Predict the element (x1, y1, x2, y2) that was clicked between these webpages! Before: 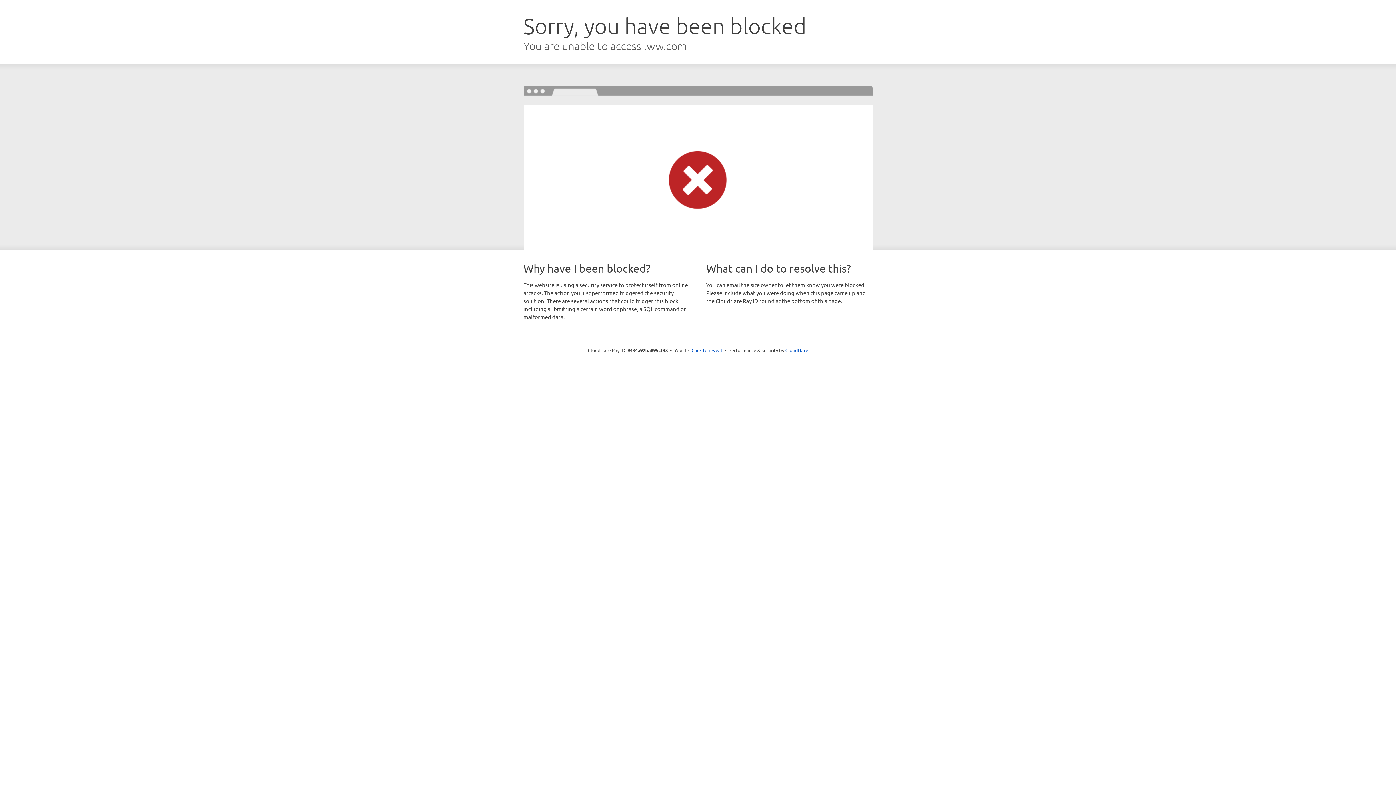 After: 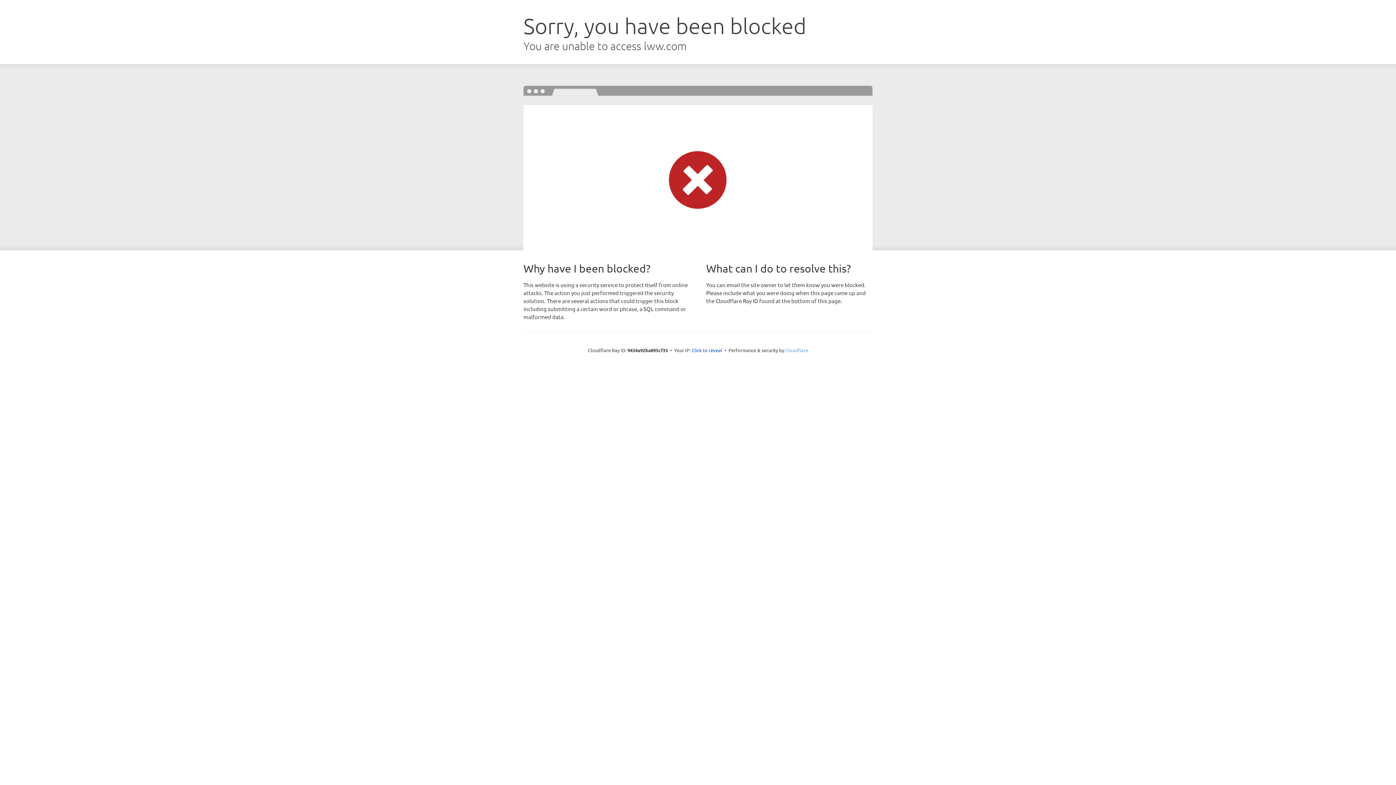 Action: bbox: (785, 347, 808, 353) label: Cloudflare